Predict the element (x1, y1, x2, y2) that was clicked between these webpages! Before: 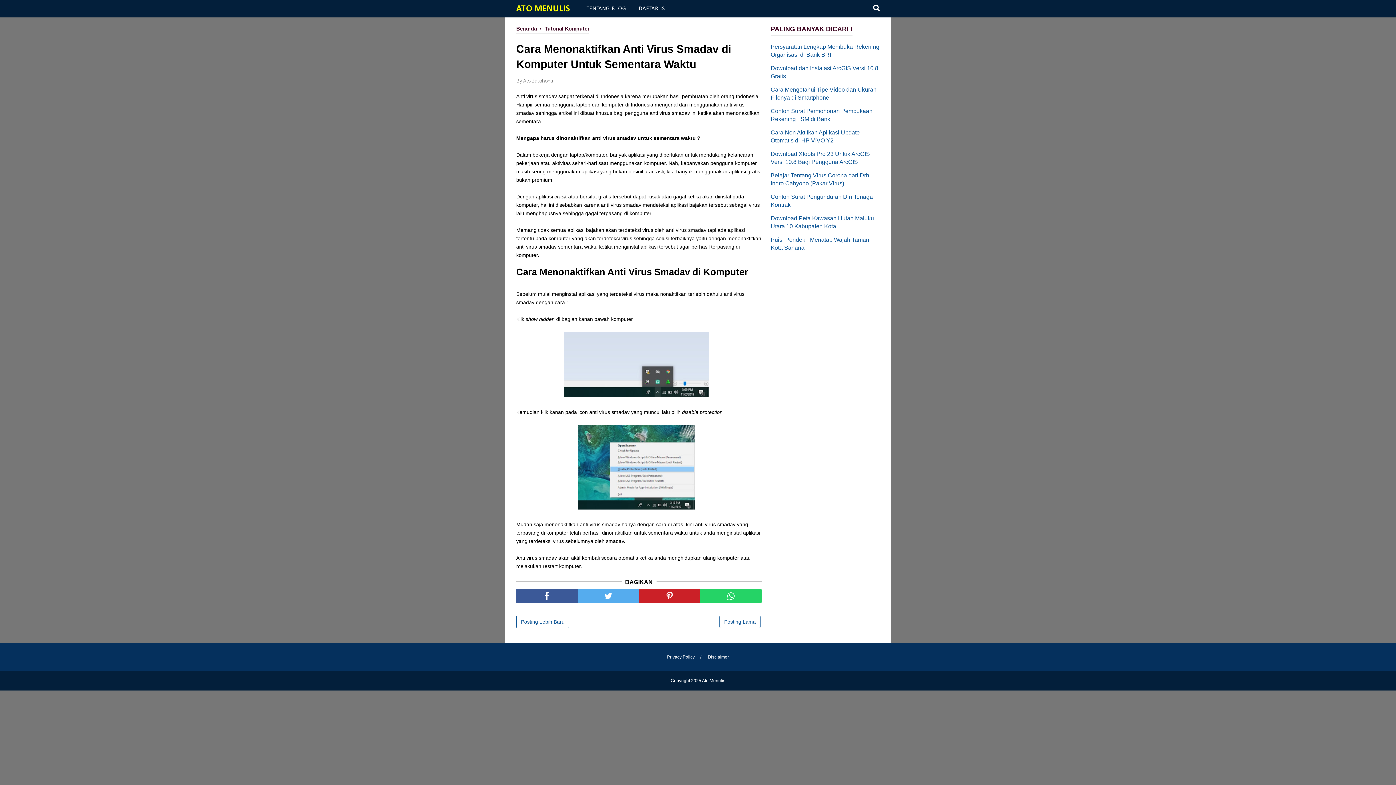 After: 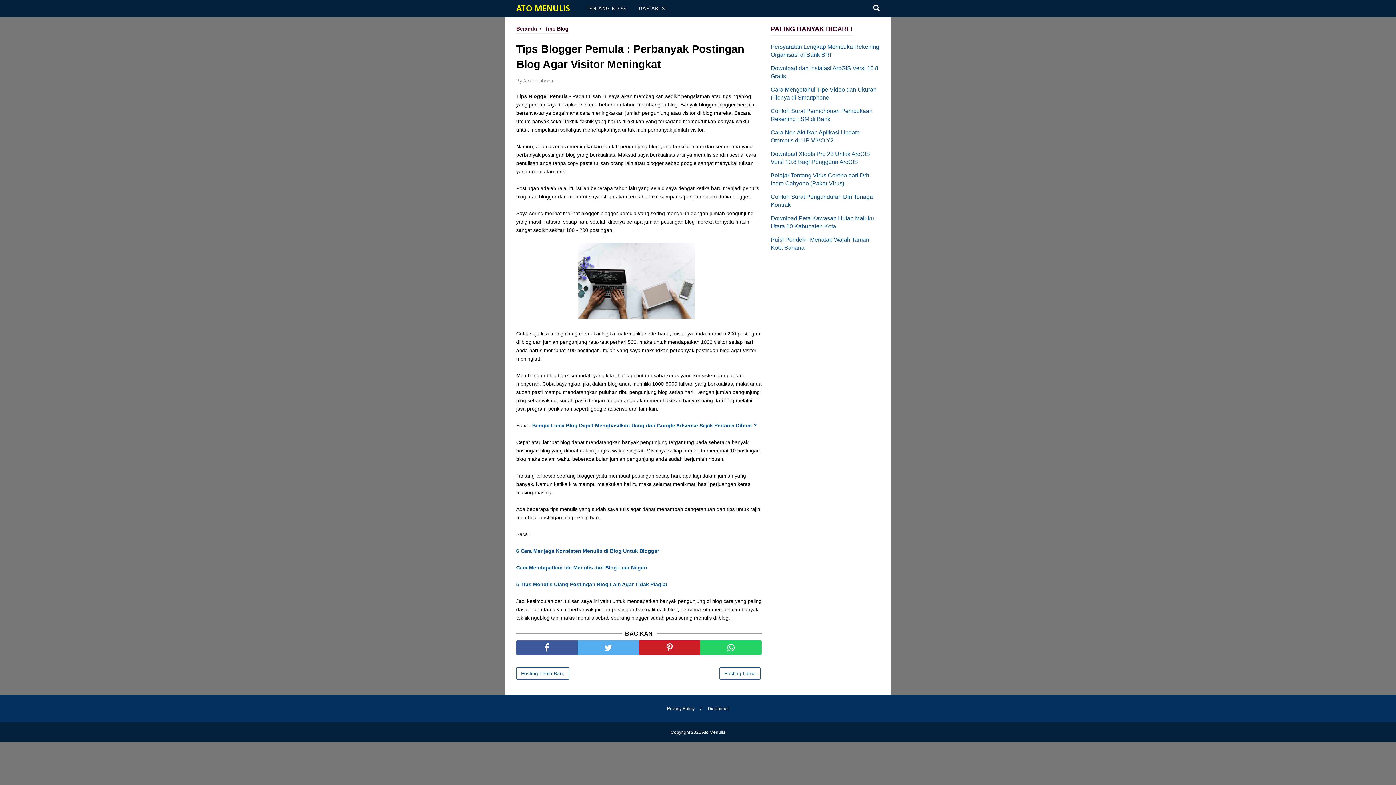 Action: bbox: (516, 616, 569, 628) label: Posting Lebih Baru